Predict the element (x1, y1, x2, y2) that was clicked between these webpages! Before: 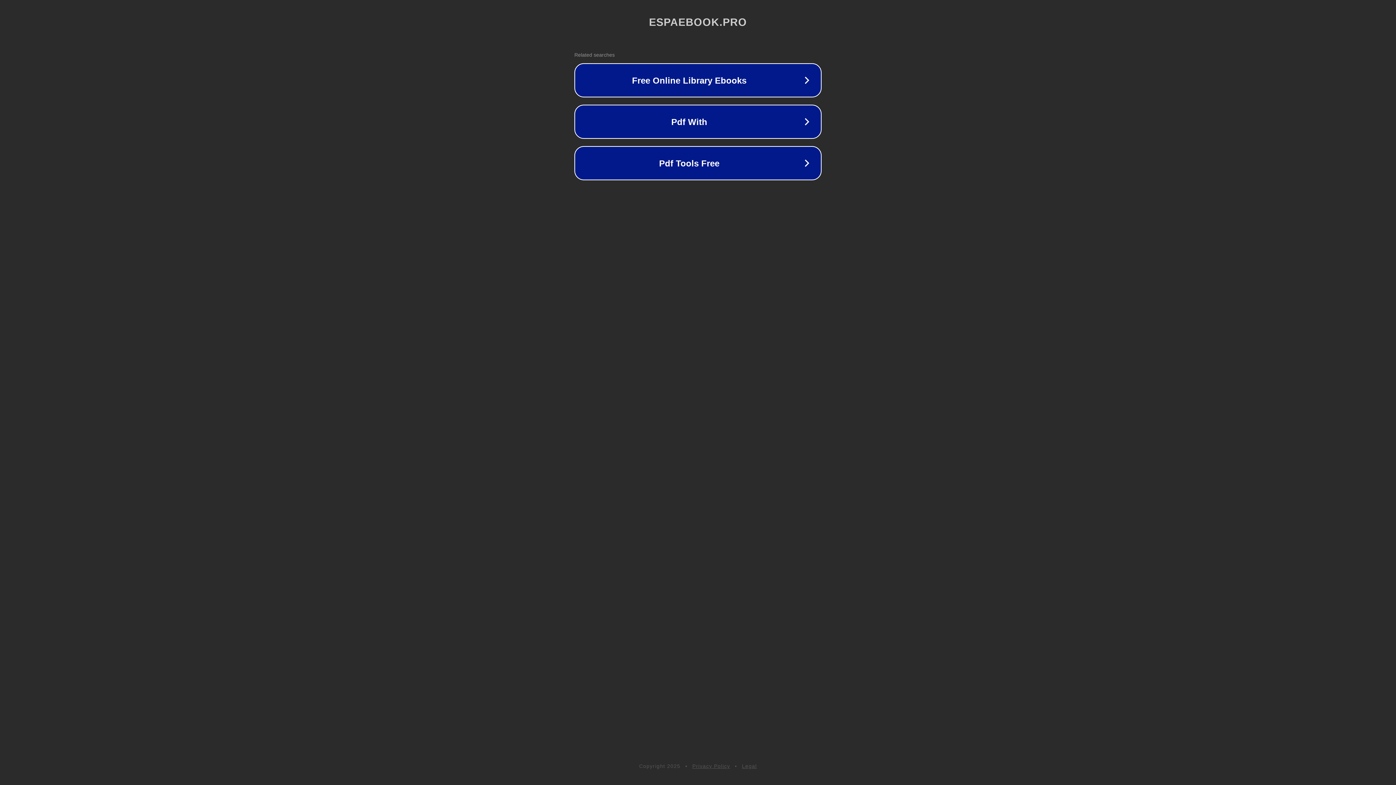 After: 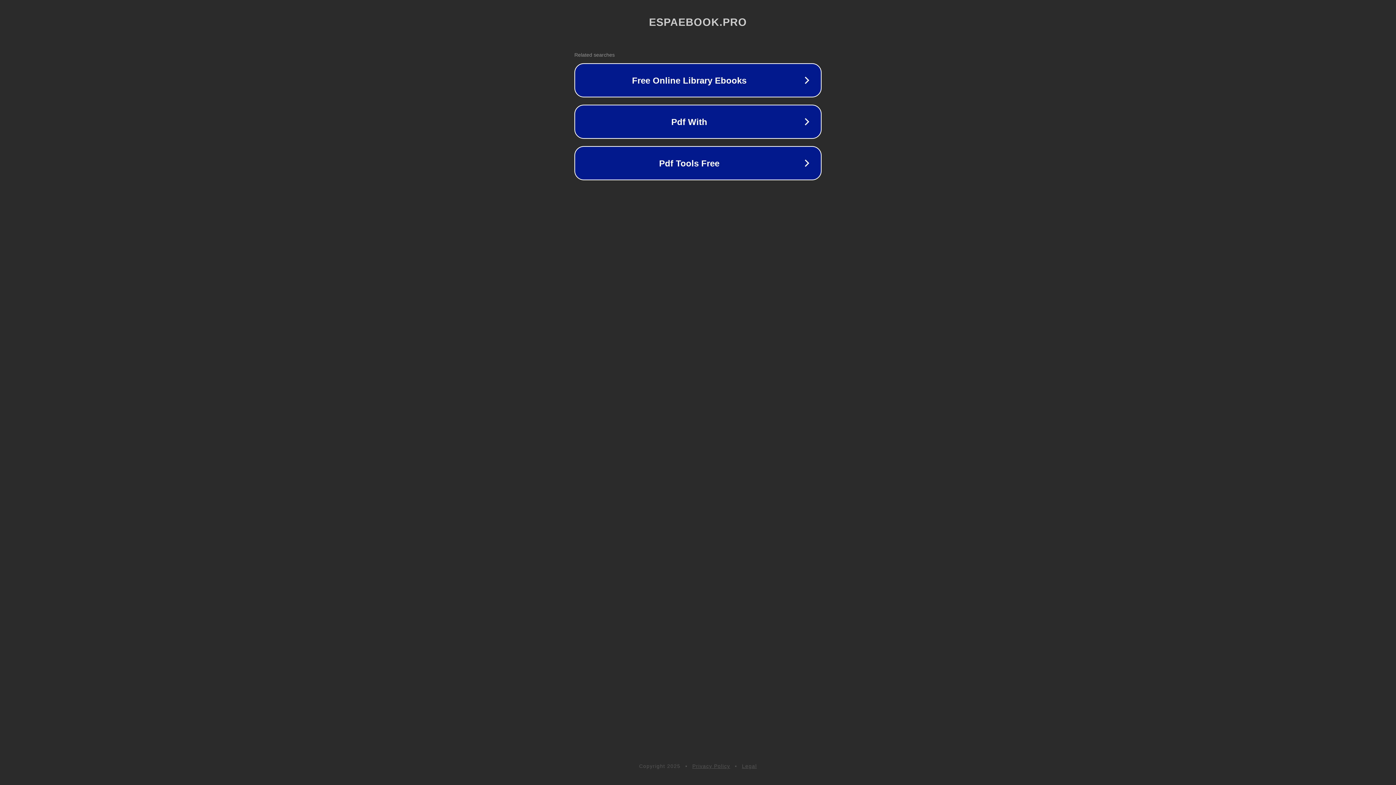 Action: bbox: (742, 763, 757, 769) label: Legal